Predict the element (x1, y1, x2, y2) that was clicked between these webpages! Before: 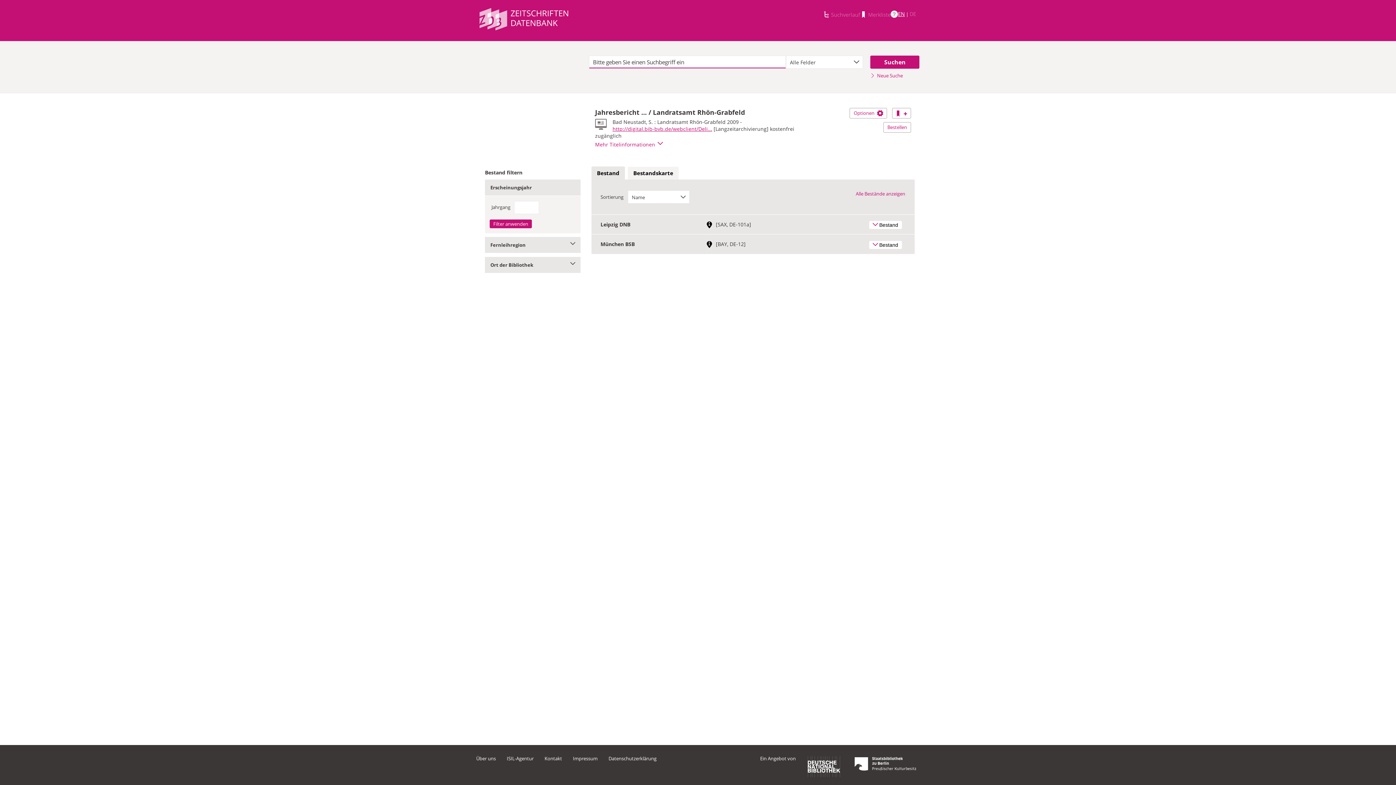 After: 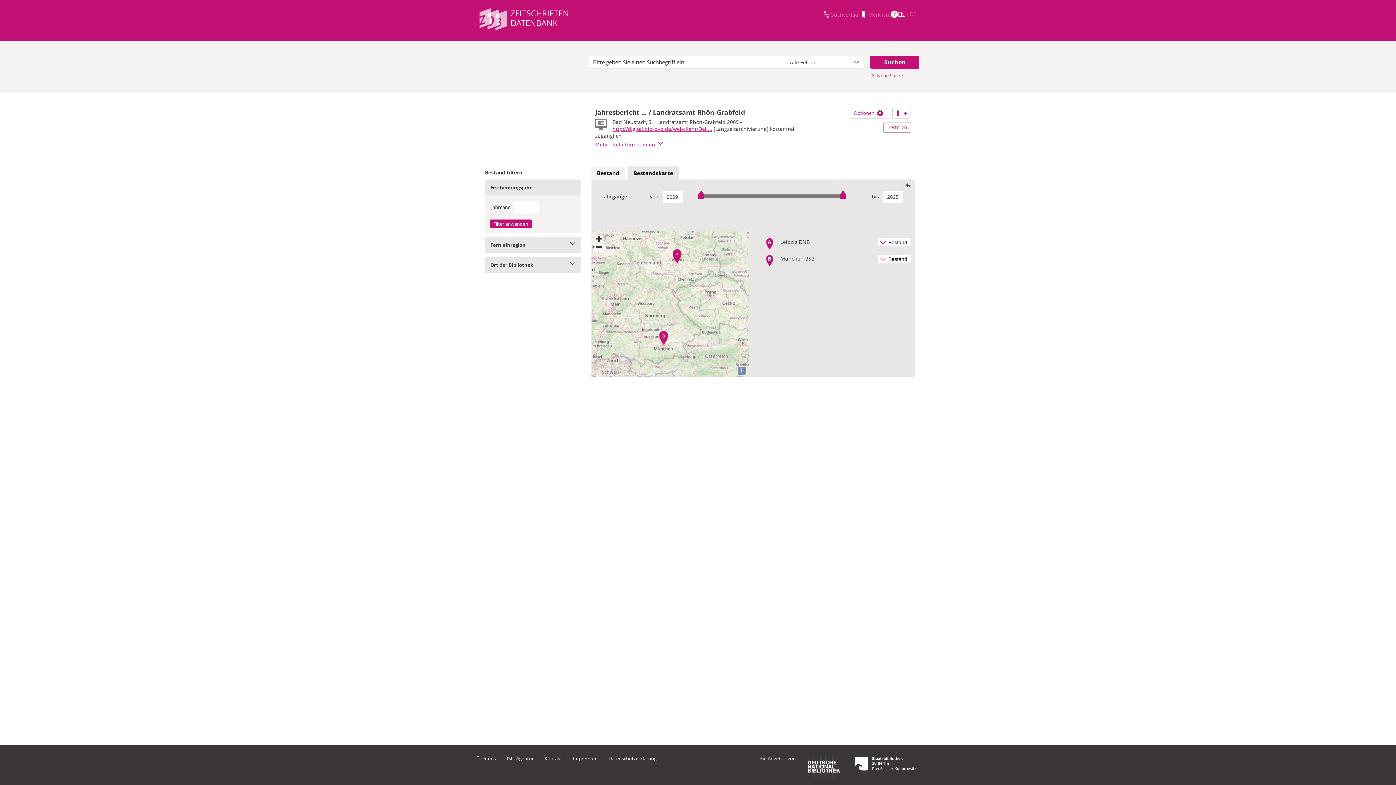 Action: bbox: (628, 166, 678, 180) label: Bestandskarte